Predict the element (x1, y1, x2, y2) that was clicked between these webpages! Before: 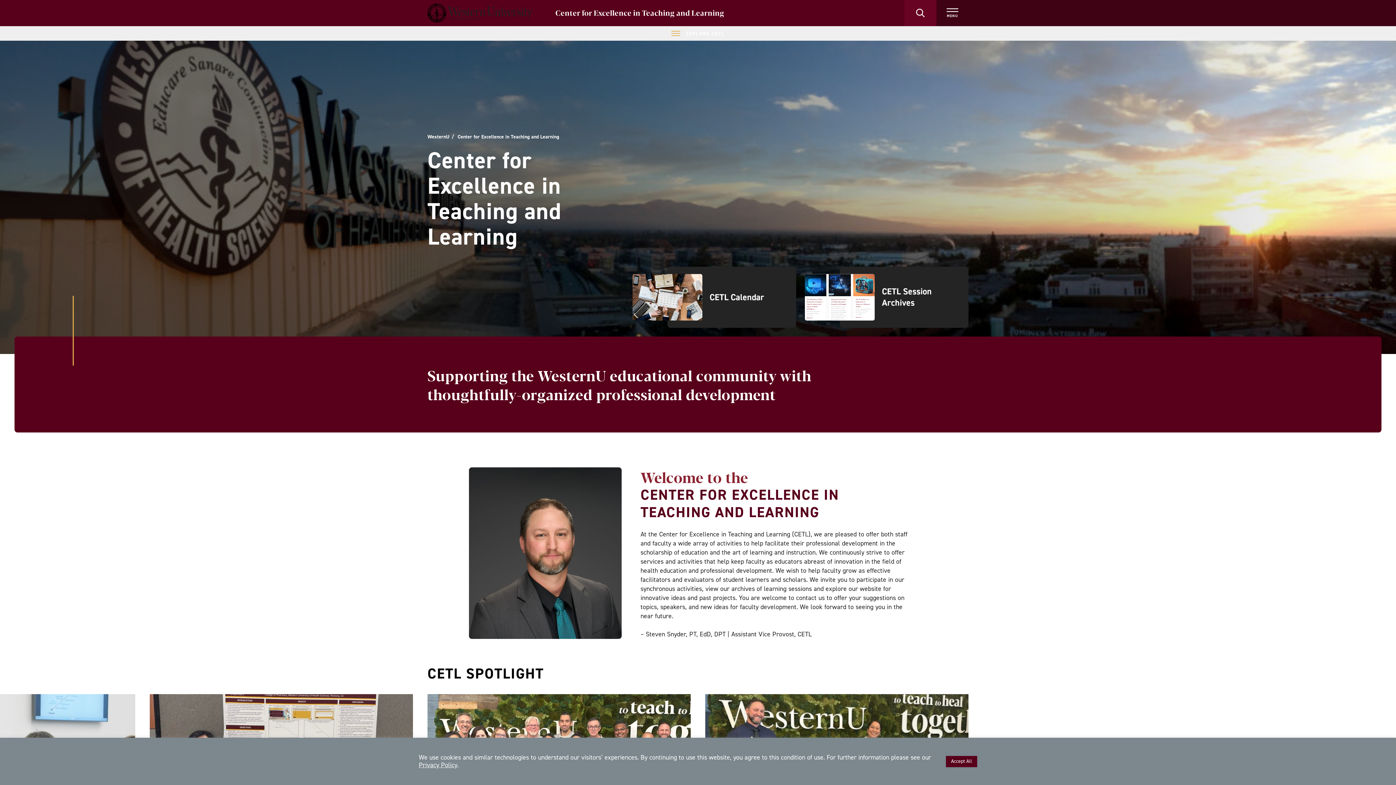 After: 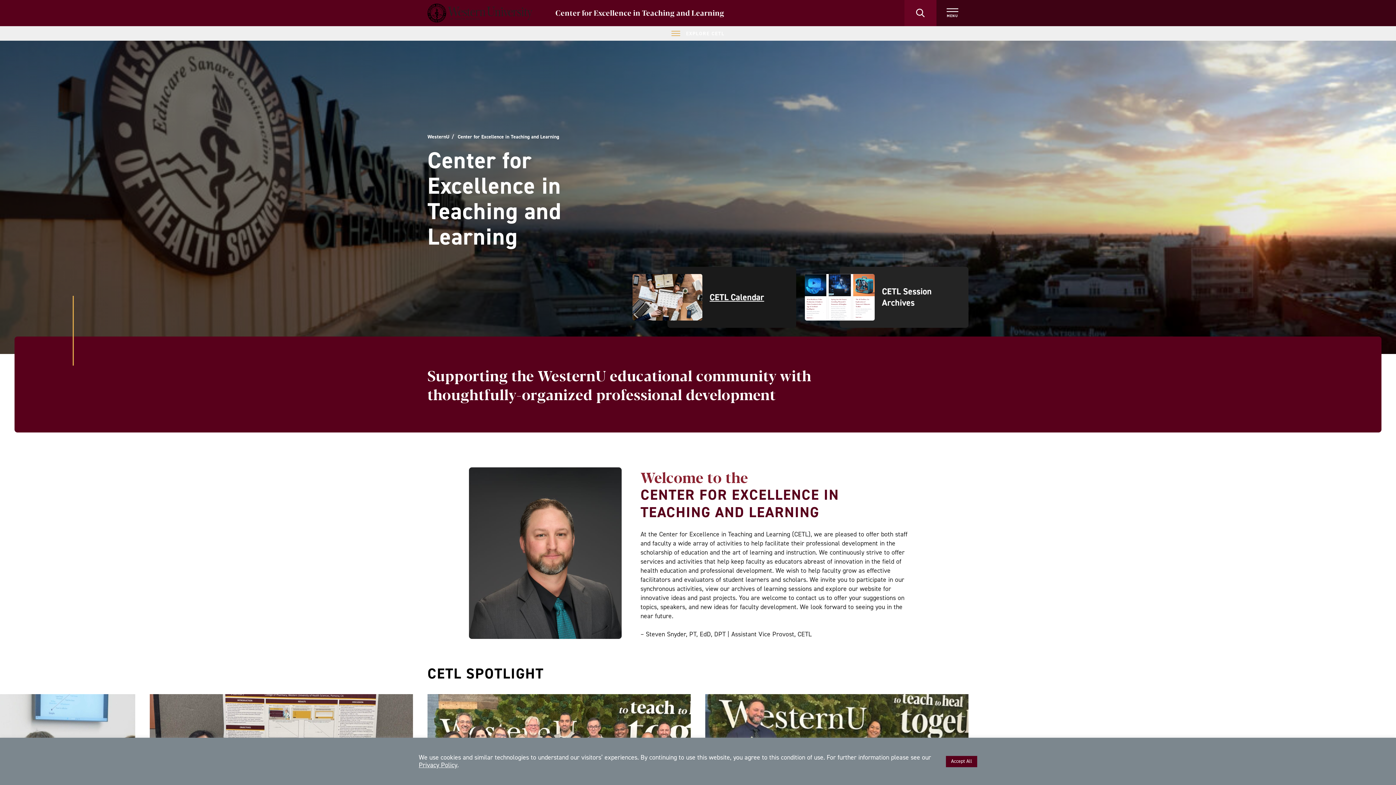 Action: bbox: (667, 266, 796, 328) label: CETL Calendar